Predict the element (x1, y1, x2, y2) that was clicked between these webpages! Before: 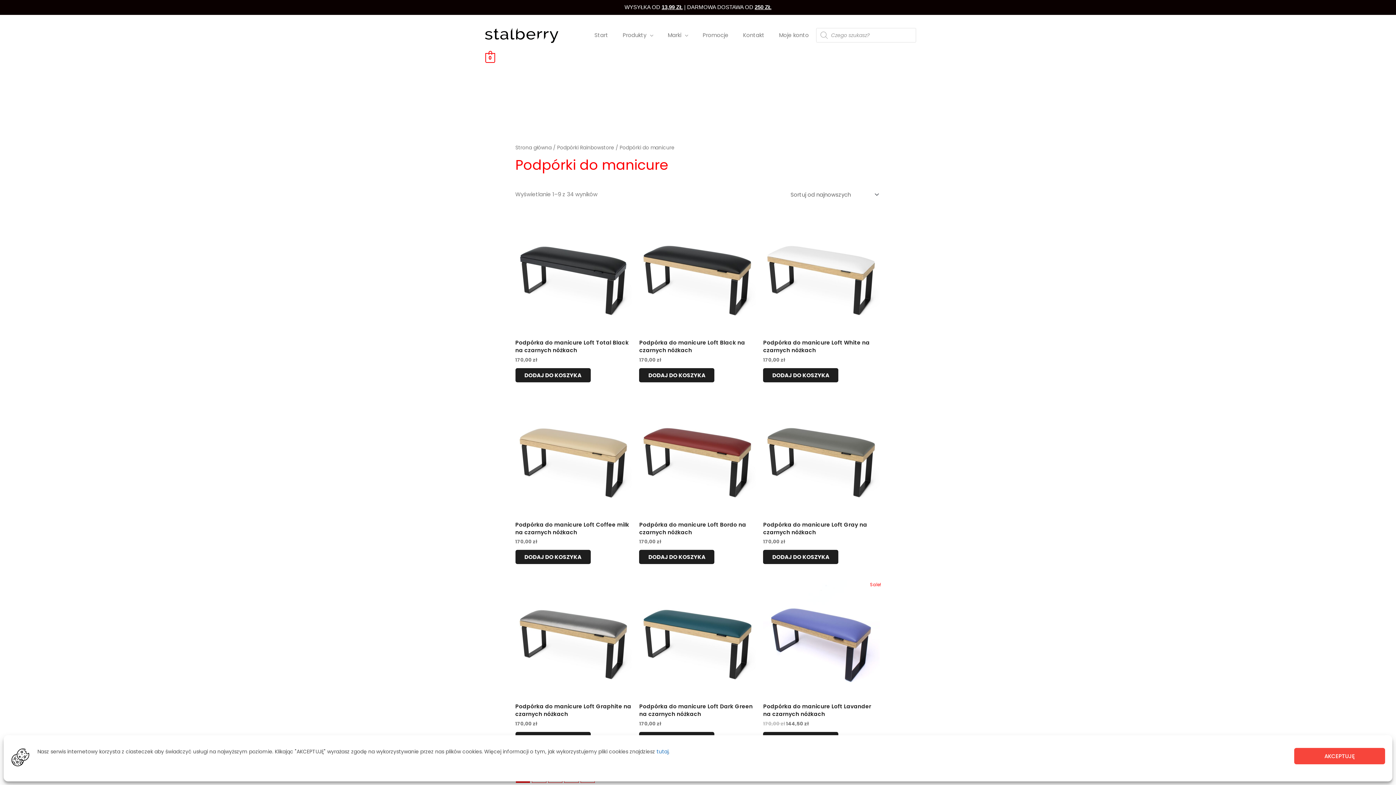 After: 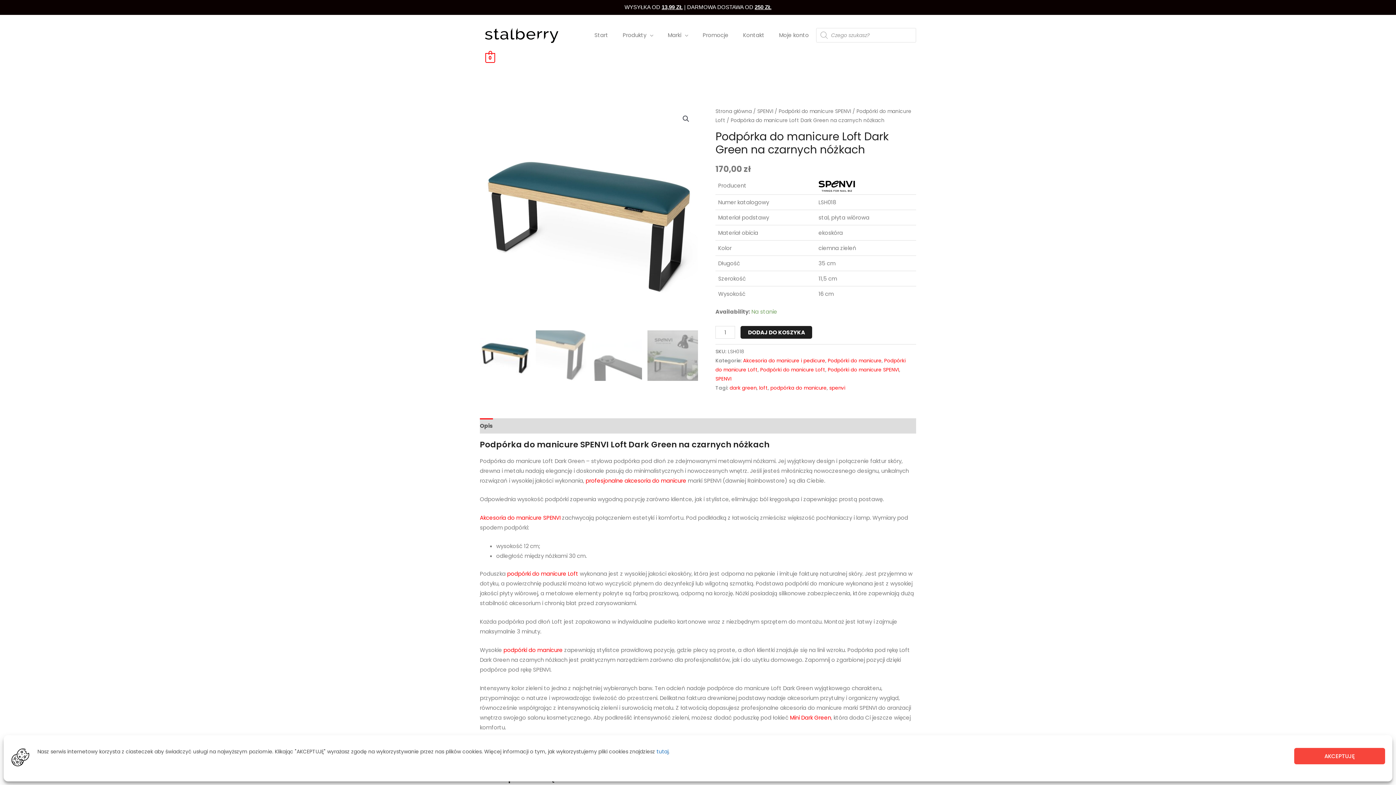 Action: bbox: (639, 701, 756, 721) label: Podpórka do manicure Loft Dark Green na czarnych nóżkach